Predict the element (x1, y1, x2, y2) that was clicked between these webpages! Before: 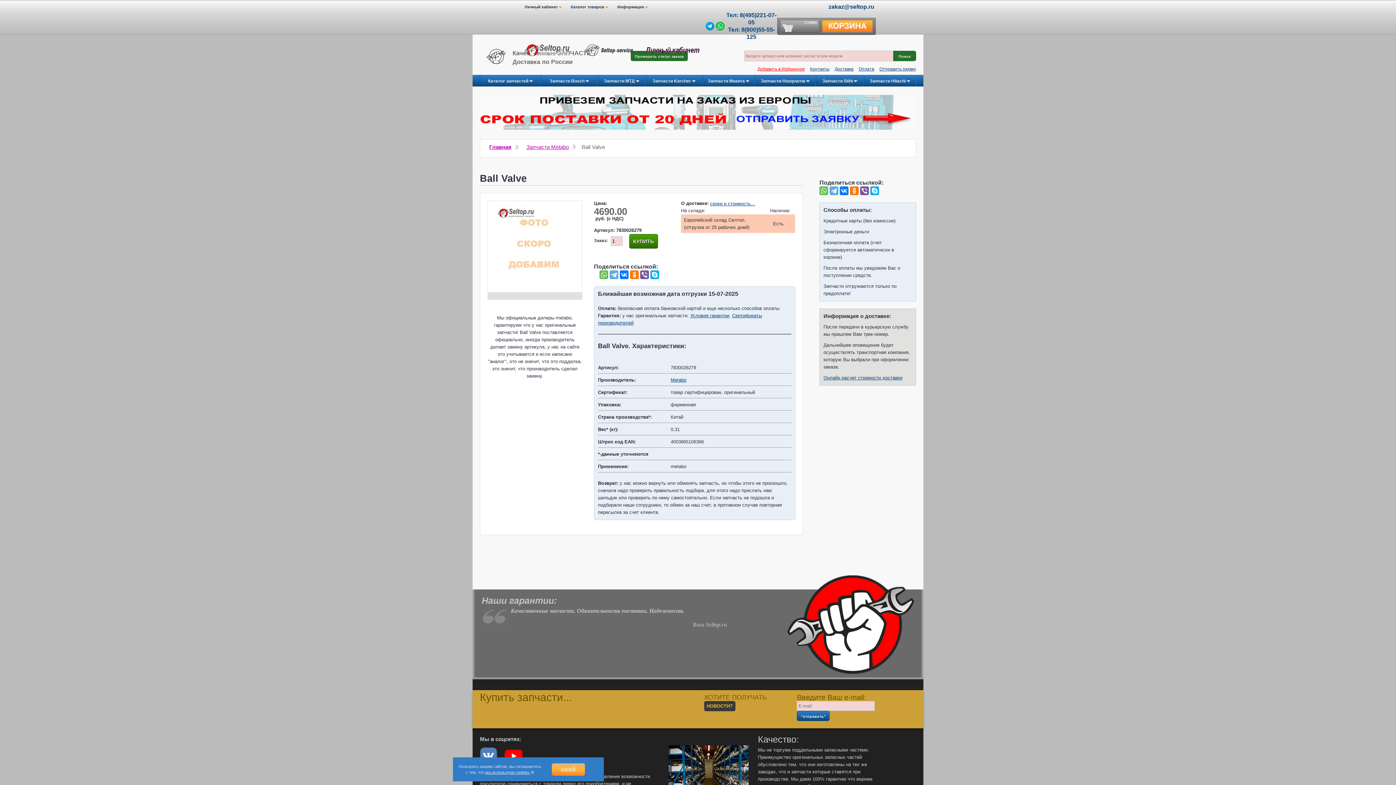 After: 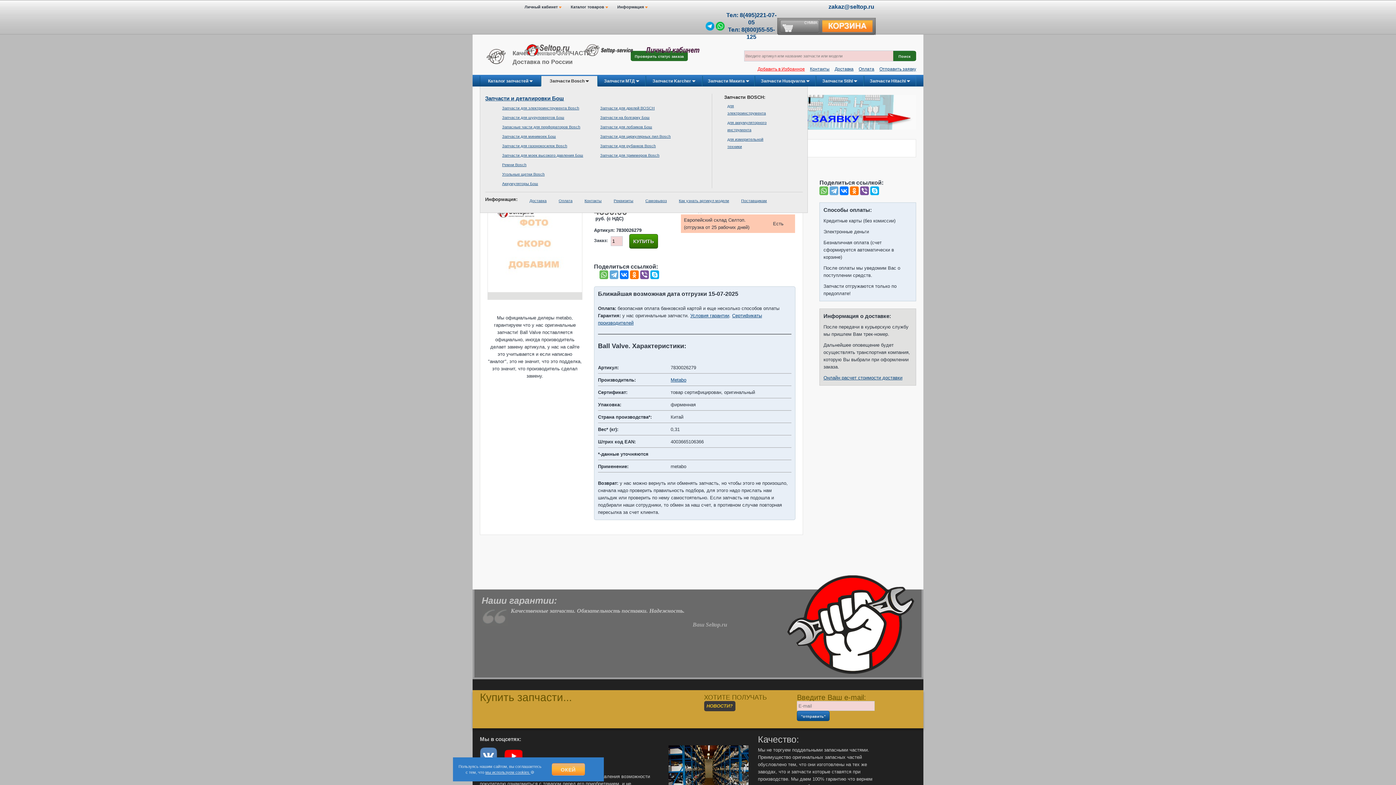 Action: label: Запчасти Bosch  bbox: (541, 76, 597, 86)